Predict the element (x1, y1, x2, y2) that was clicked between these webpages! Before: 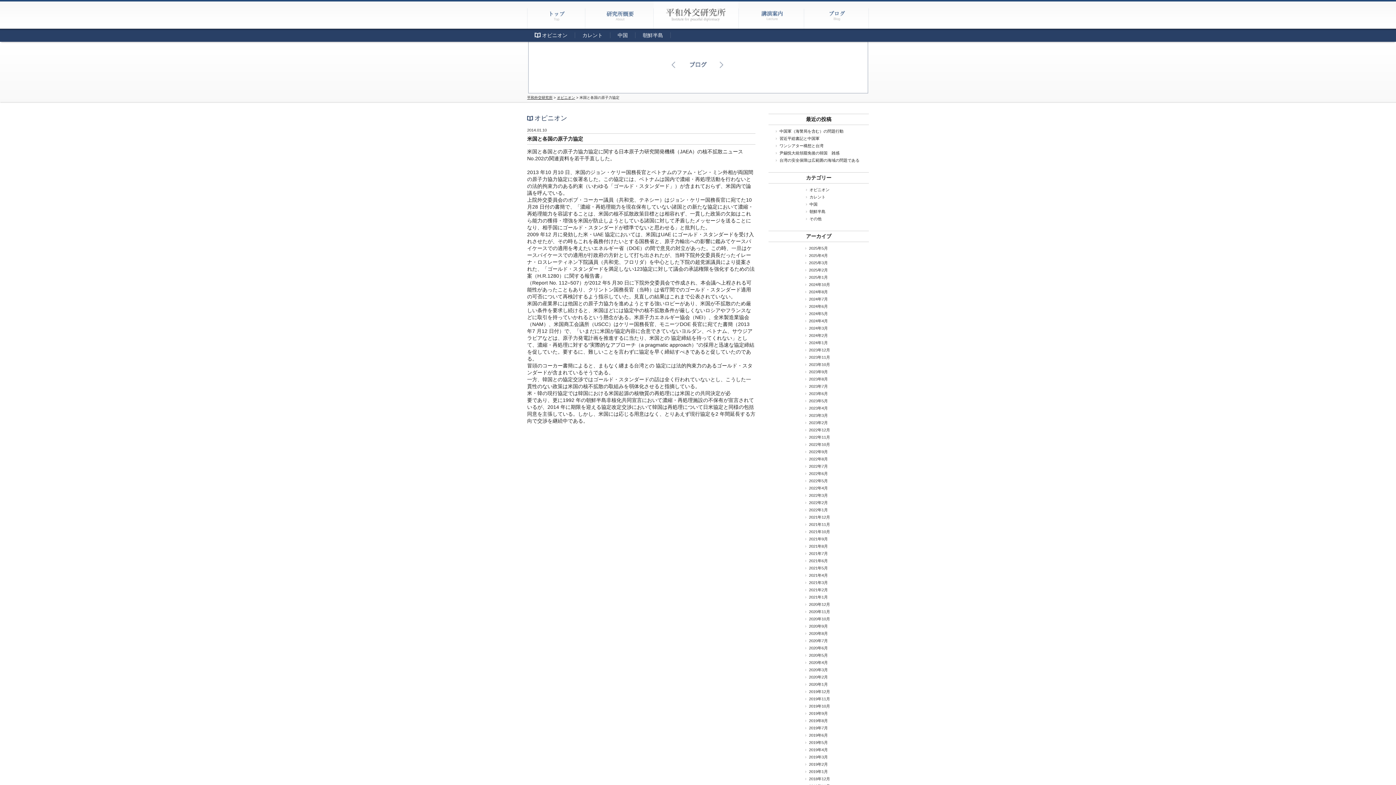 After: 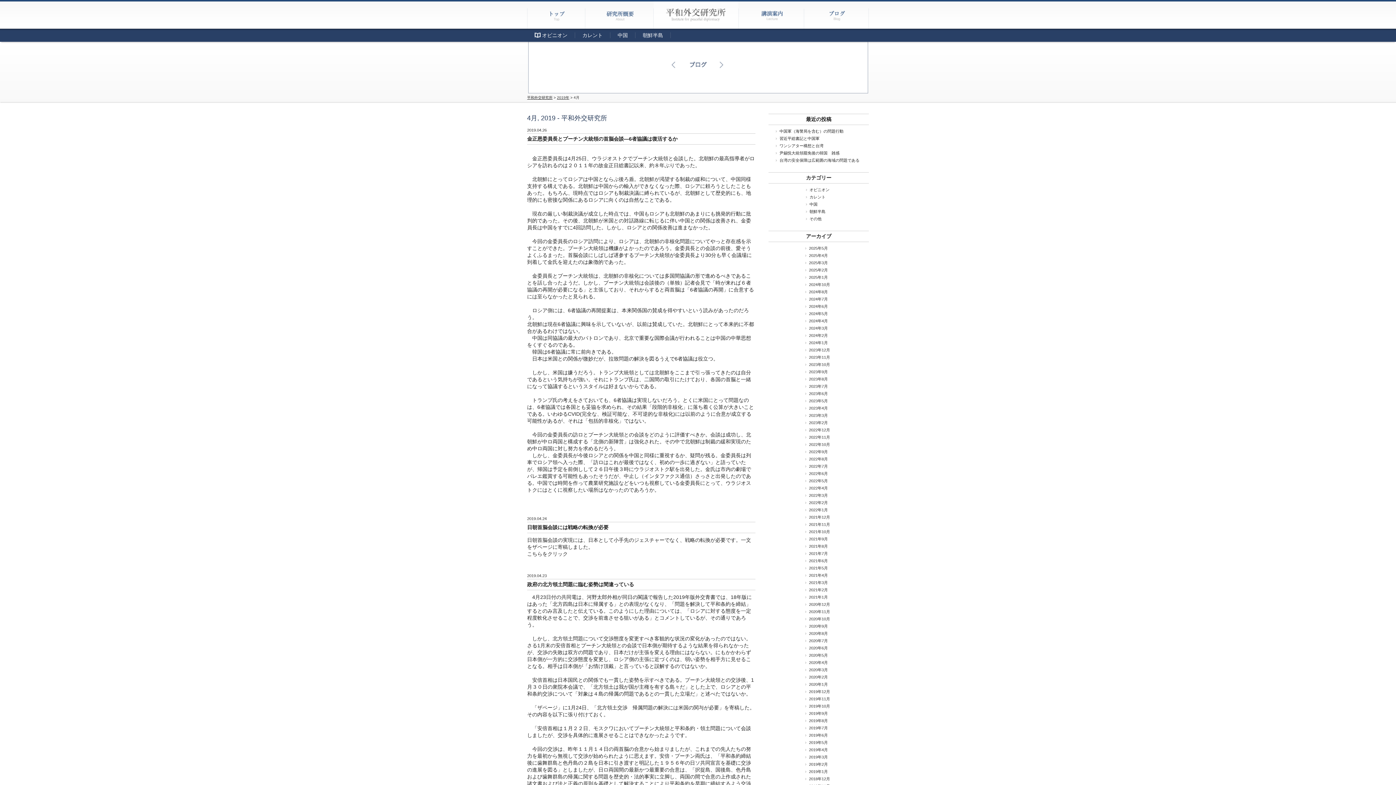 Action: label: 2019年4月 bbox: (809, 748, 828, 752)